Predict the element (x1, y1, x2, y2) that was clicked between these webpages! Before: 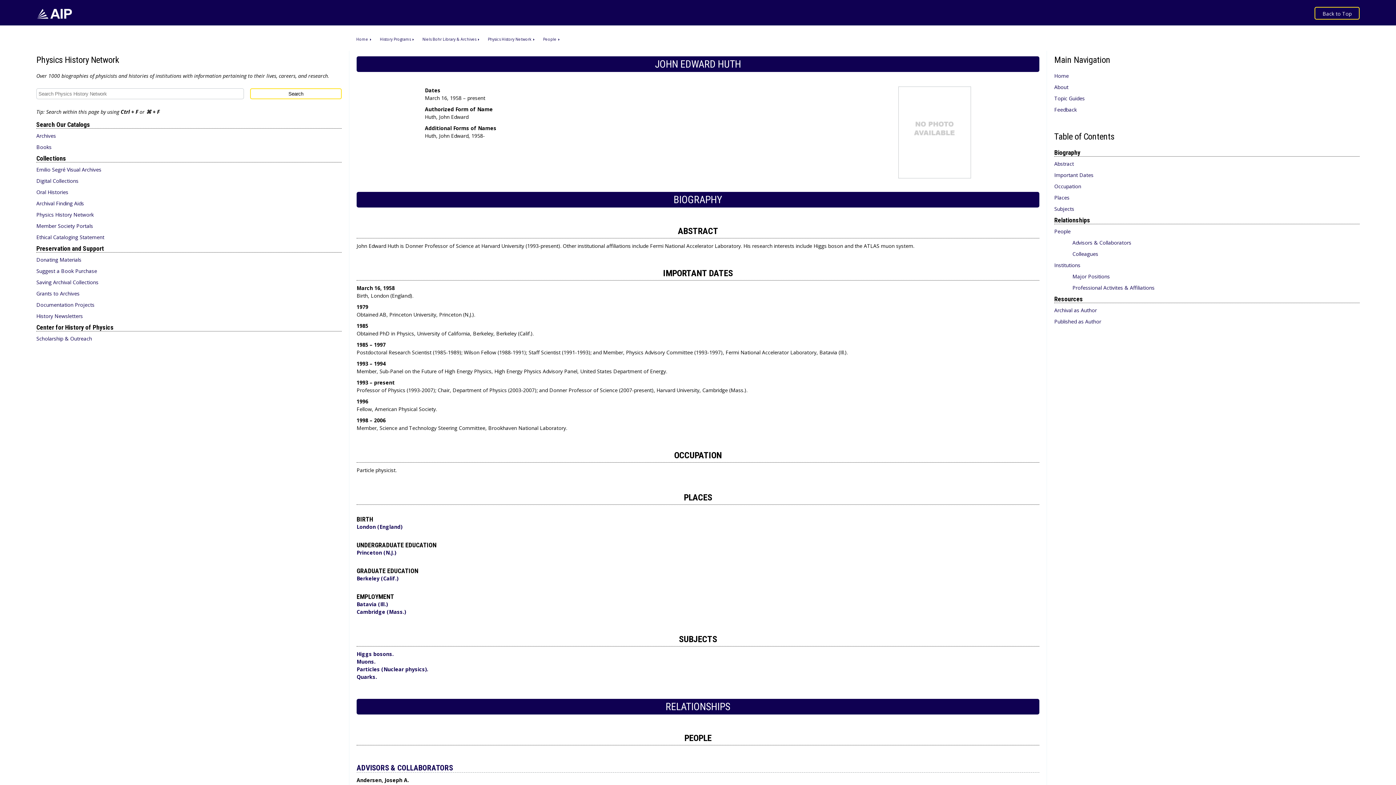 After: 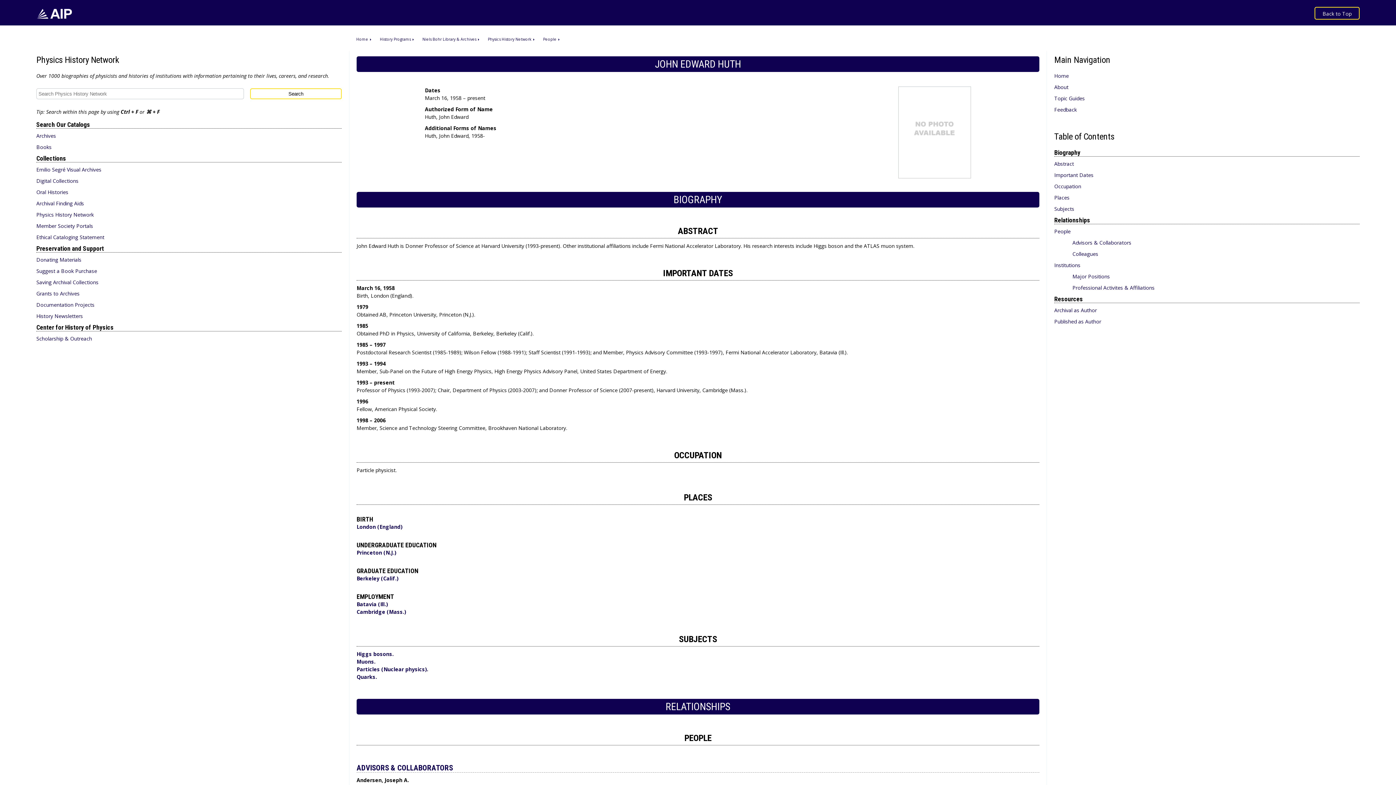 Action: bbox: (356, 417, 1039, 460) label: OCCUPATION